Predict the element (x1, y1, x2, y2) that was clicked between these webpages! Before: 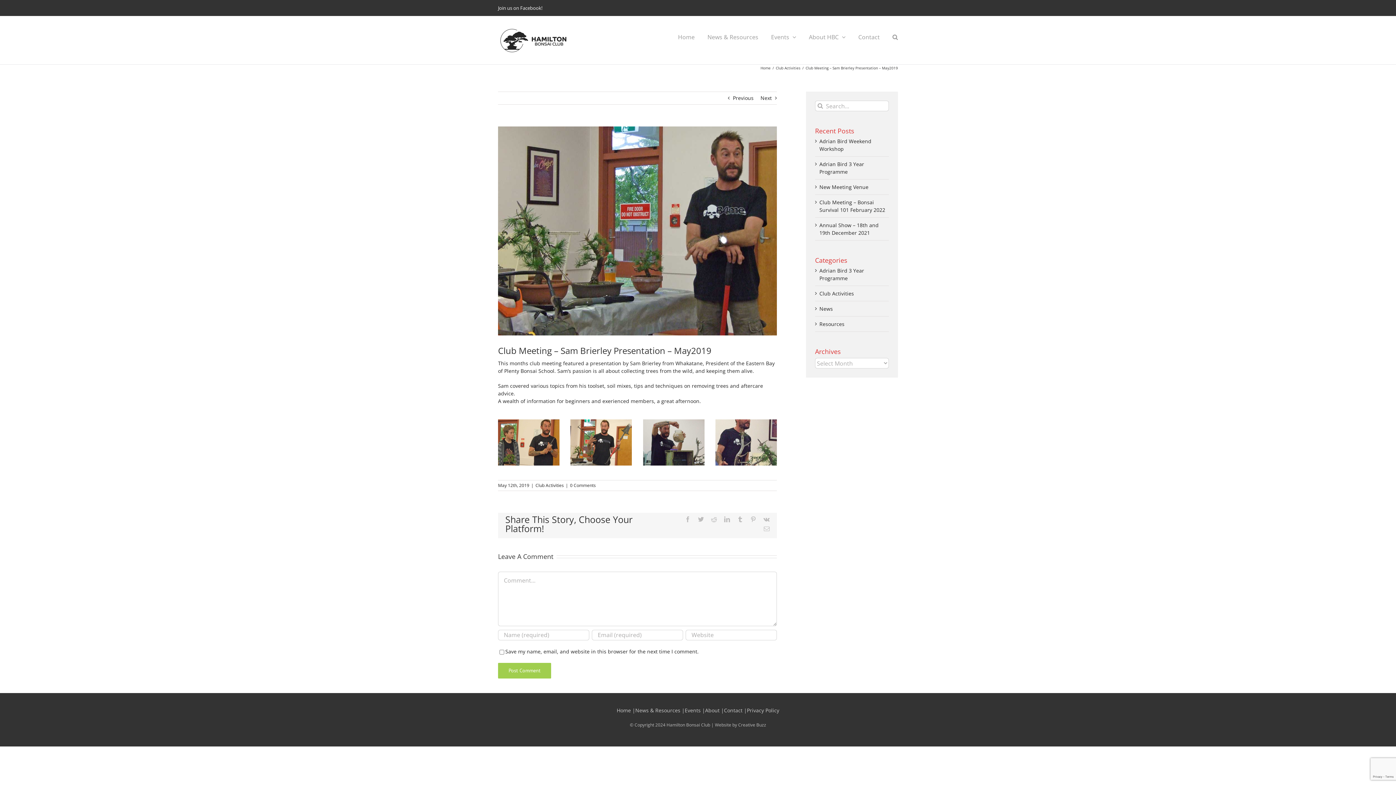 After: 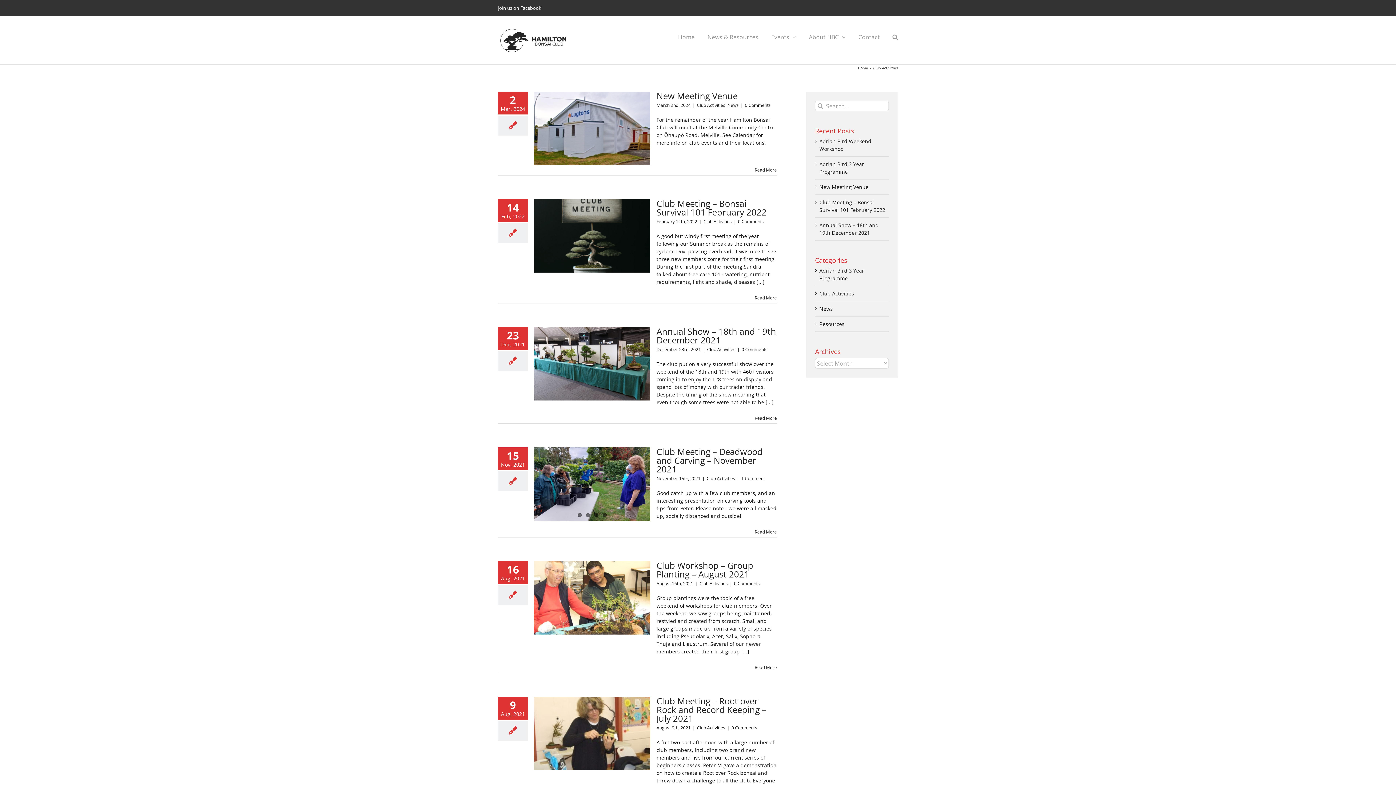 Action: label: Club Activities bbox: (819, 289, 885, 297)